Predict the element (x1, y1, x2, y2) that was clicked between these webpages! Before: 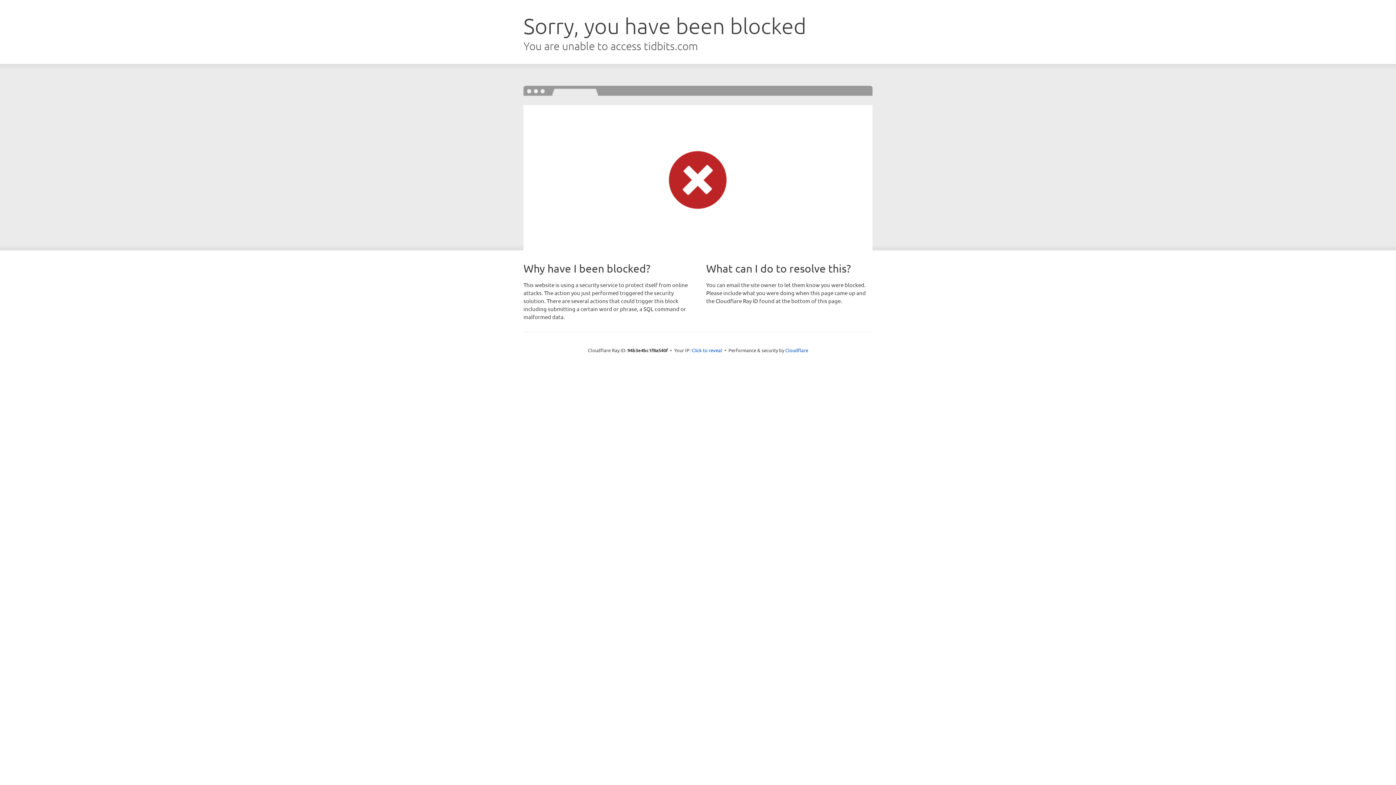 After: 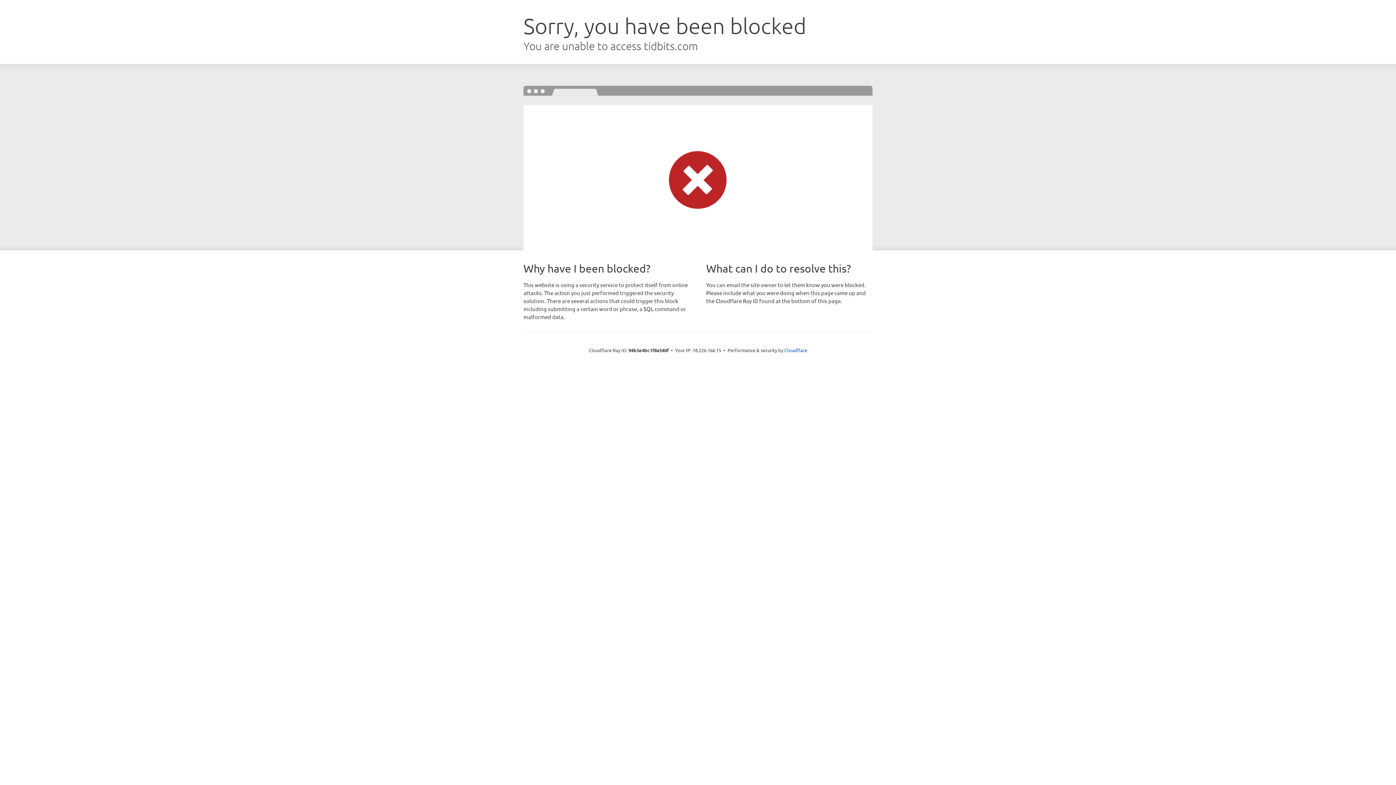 Action: label: Click to reveal bbox: (691, 346, 722, 353)